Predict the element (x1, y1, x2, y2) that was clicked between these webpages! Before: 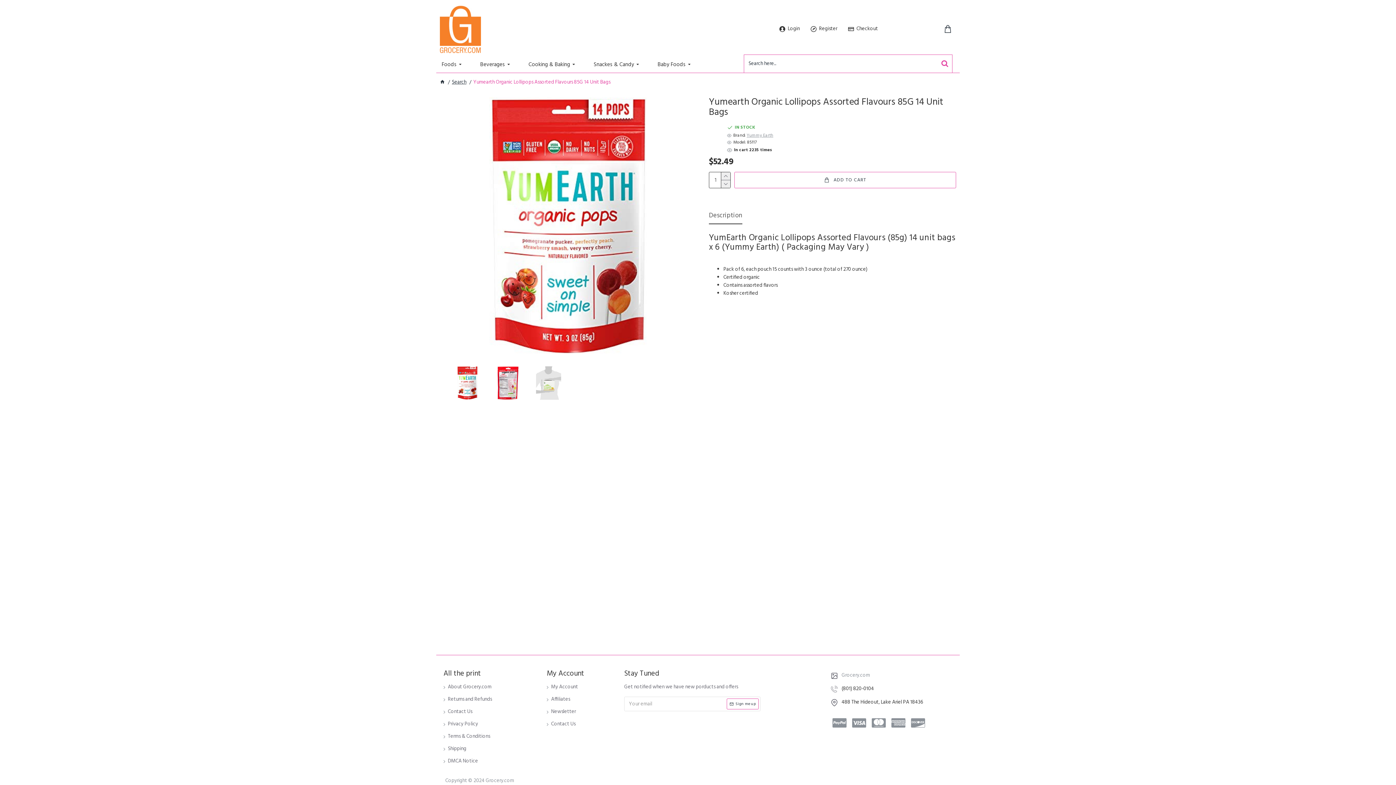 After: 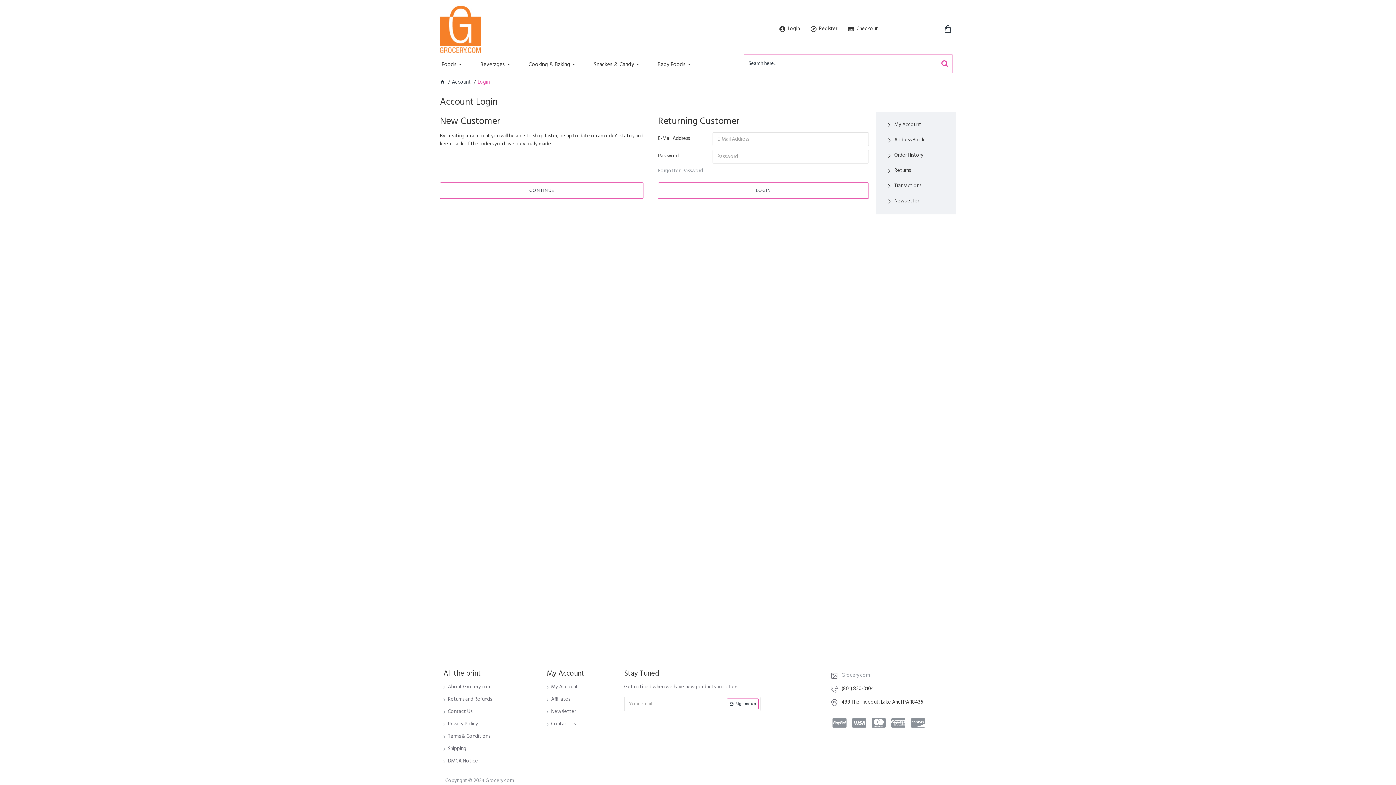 Action: bbox: (776, 21, 803, 36) label: Login